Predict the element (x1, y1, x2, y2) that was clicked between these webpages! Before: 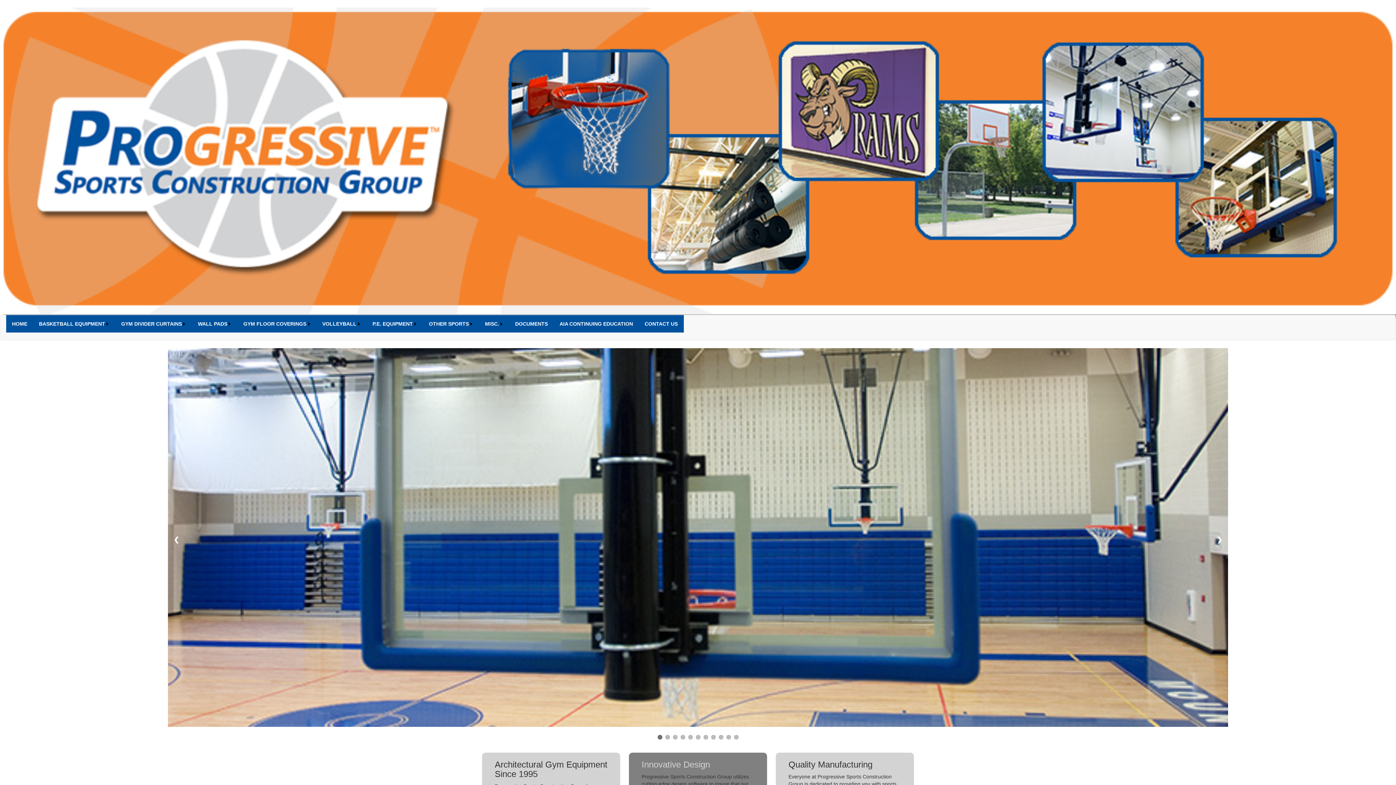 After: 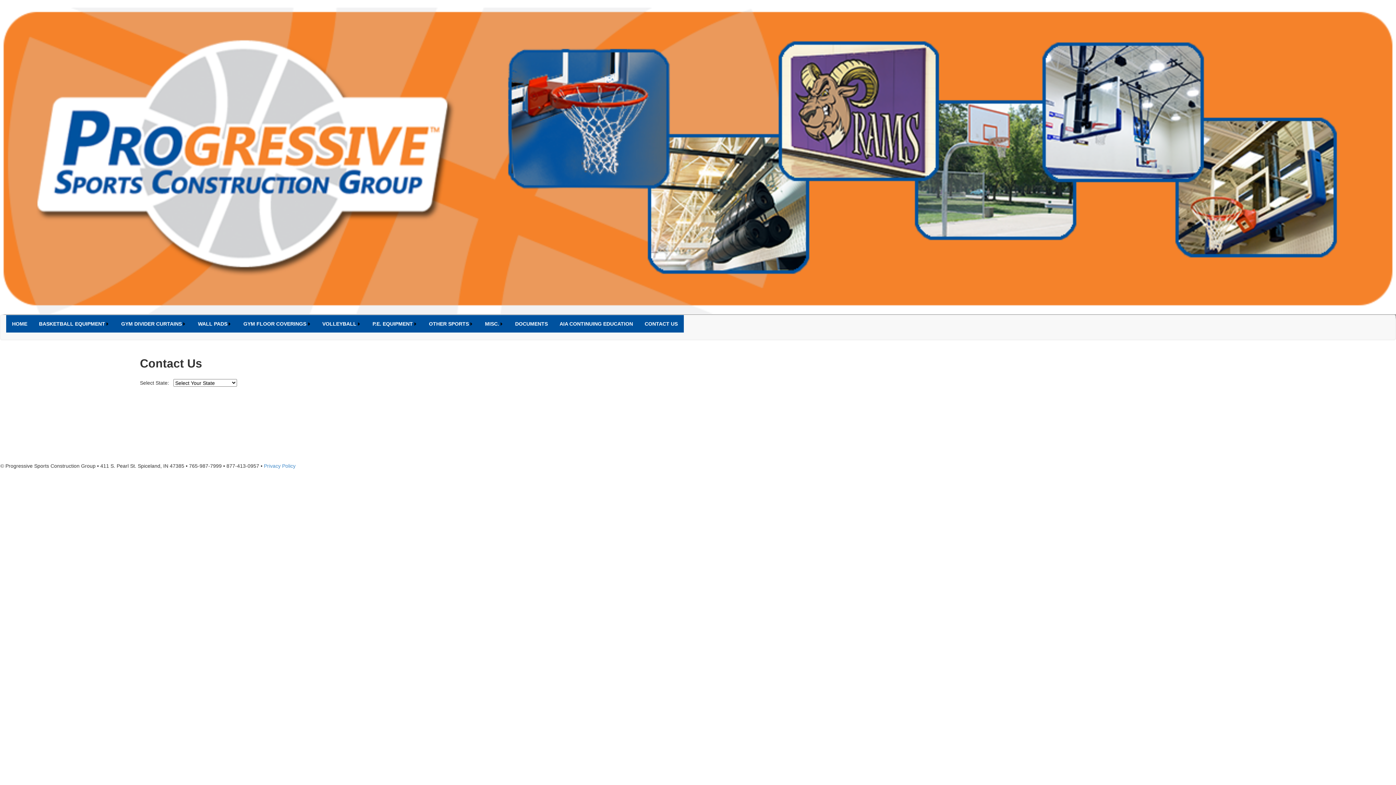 Action: label: CONTACT US bbox: (639, 315, 683, 332)